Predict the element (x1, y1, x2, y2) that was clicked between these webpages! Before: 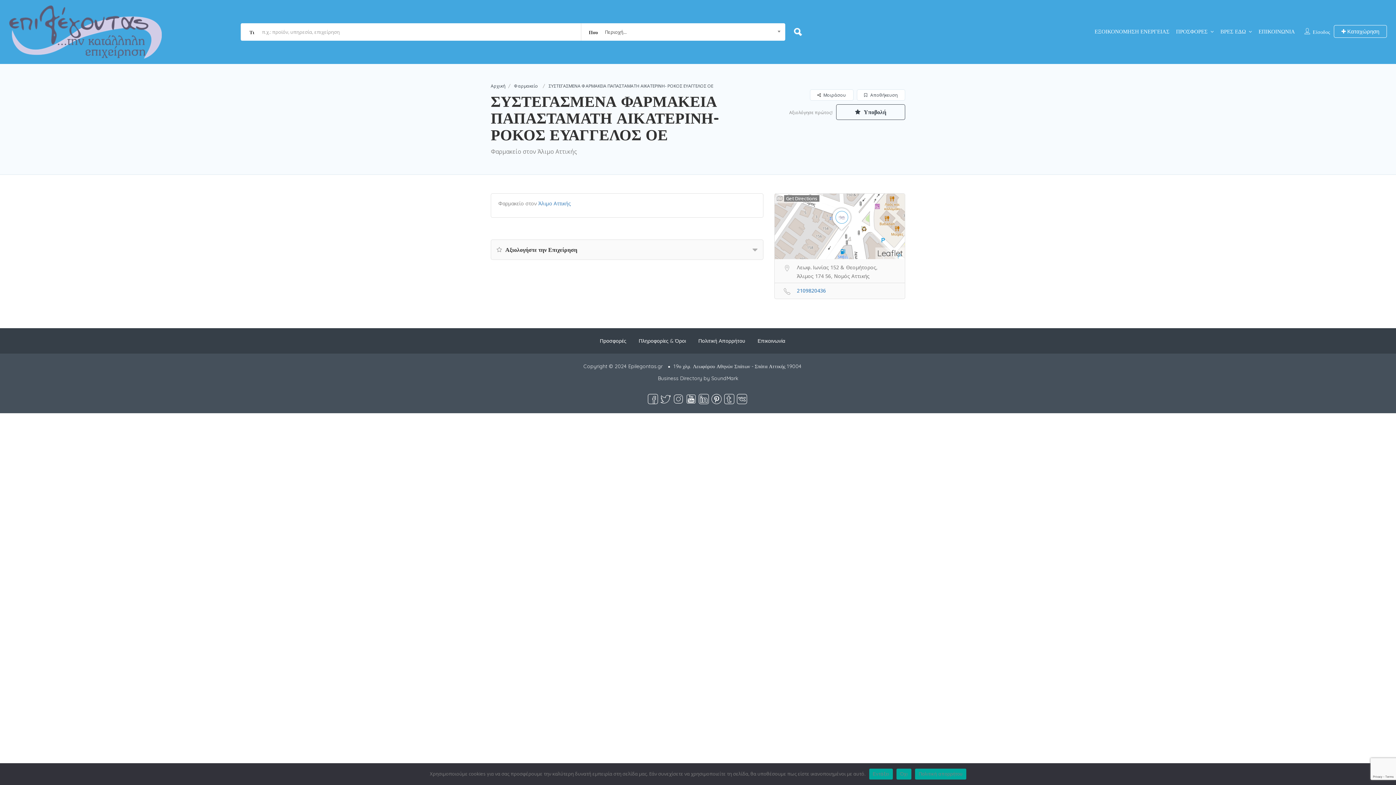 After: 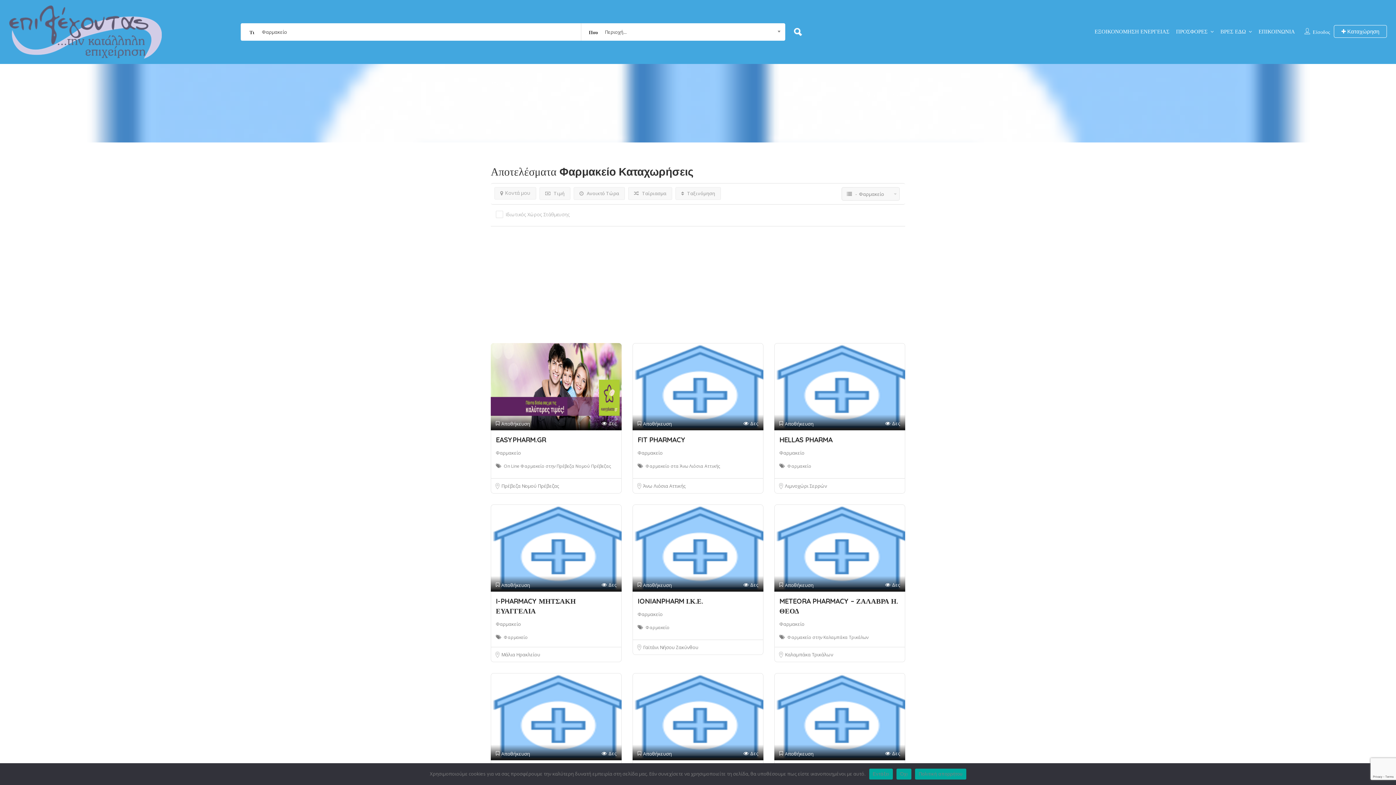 Action: label: Φαρμακείο bbox: (514, 82, 538, 89)